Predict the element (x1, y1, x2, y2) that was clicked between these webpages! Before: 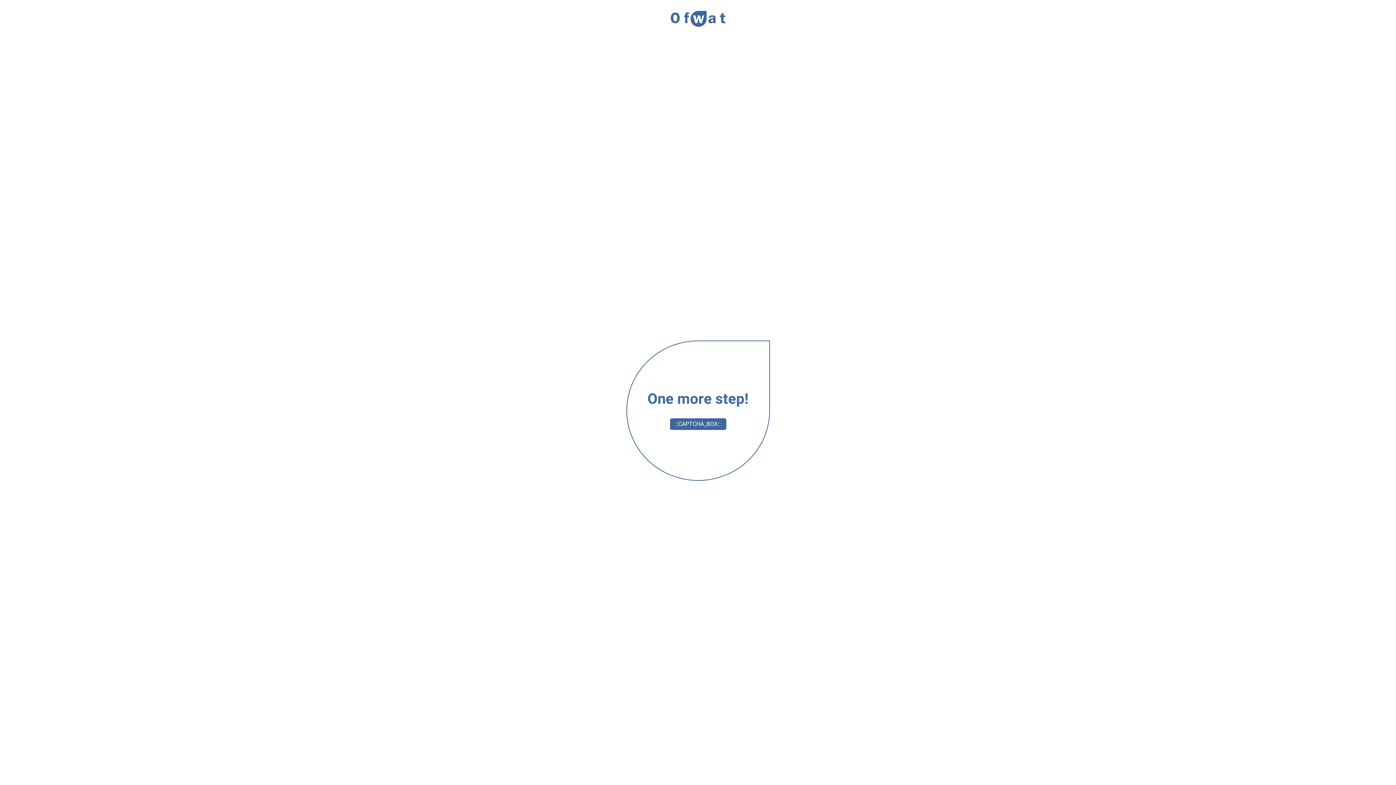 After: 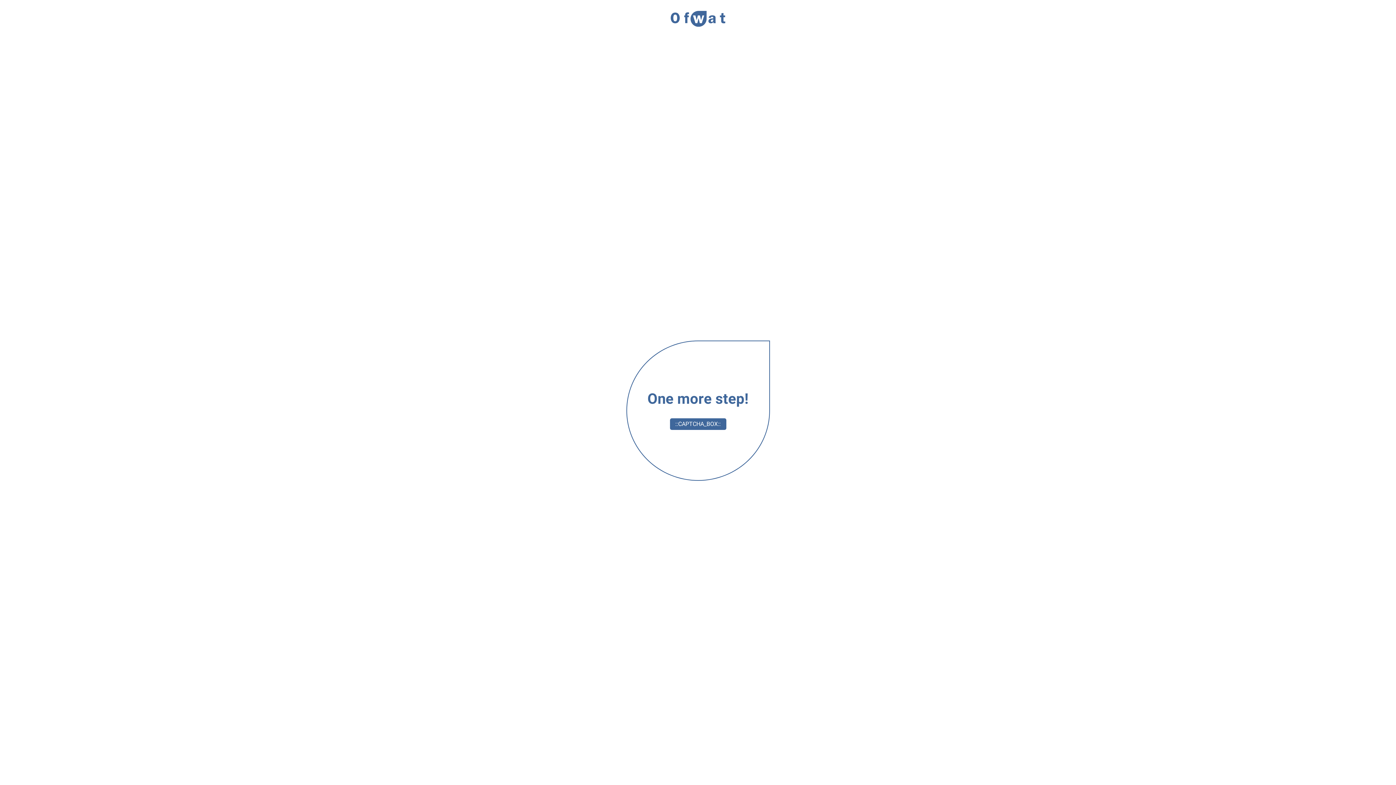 Action: bbox: (670, 10, 725, 27)